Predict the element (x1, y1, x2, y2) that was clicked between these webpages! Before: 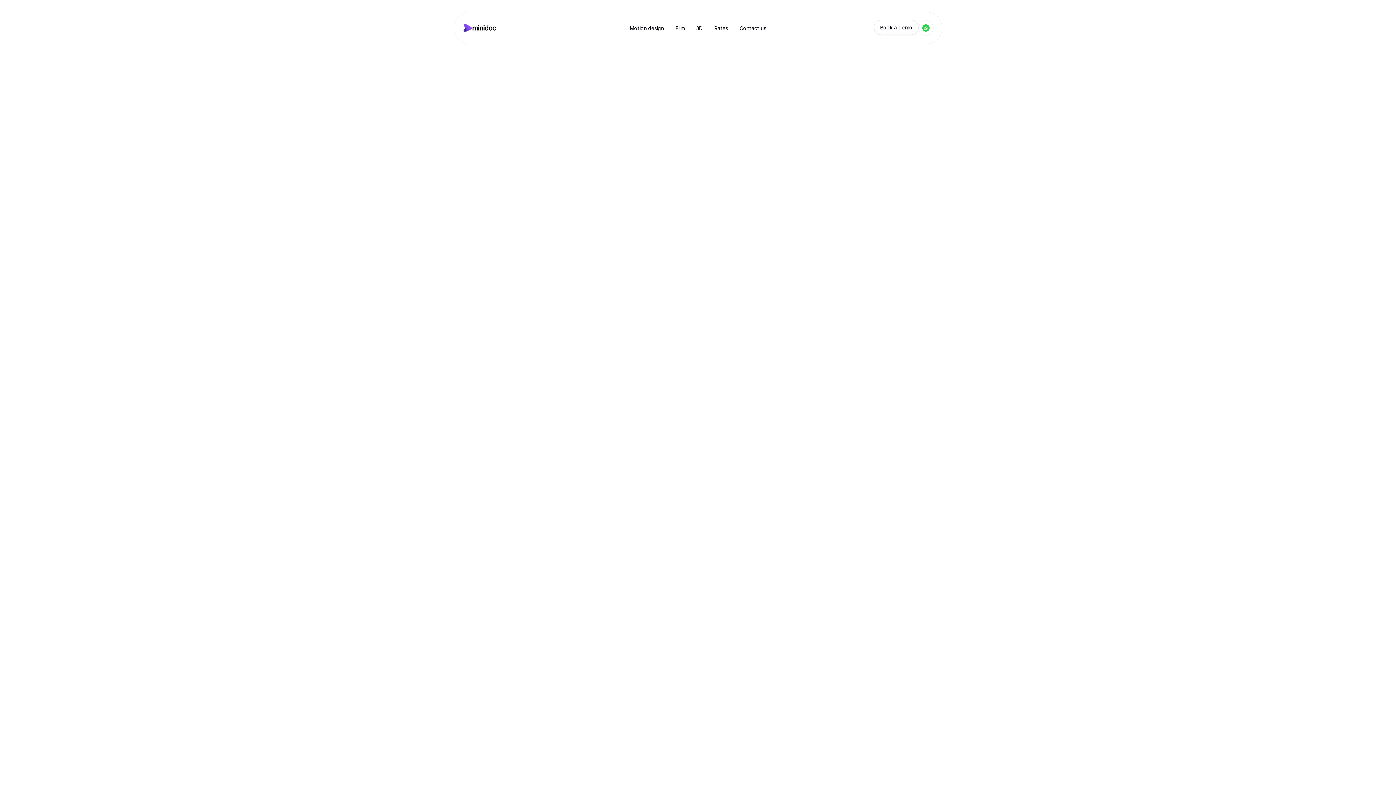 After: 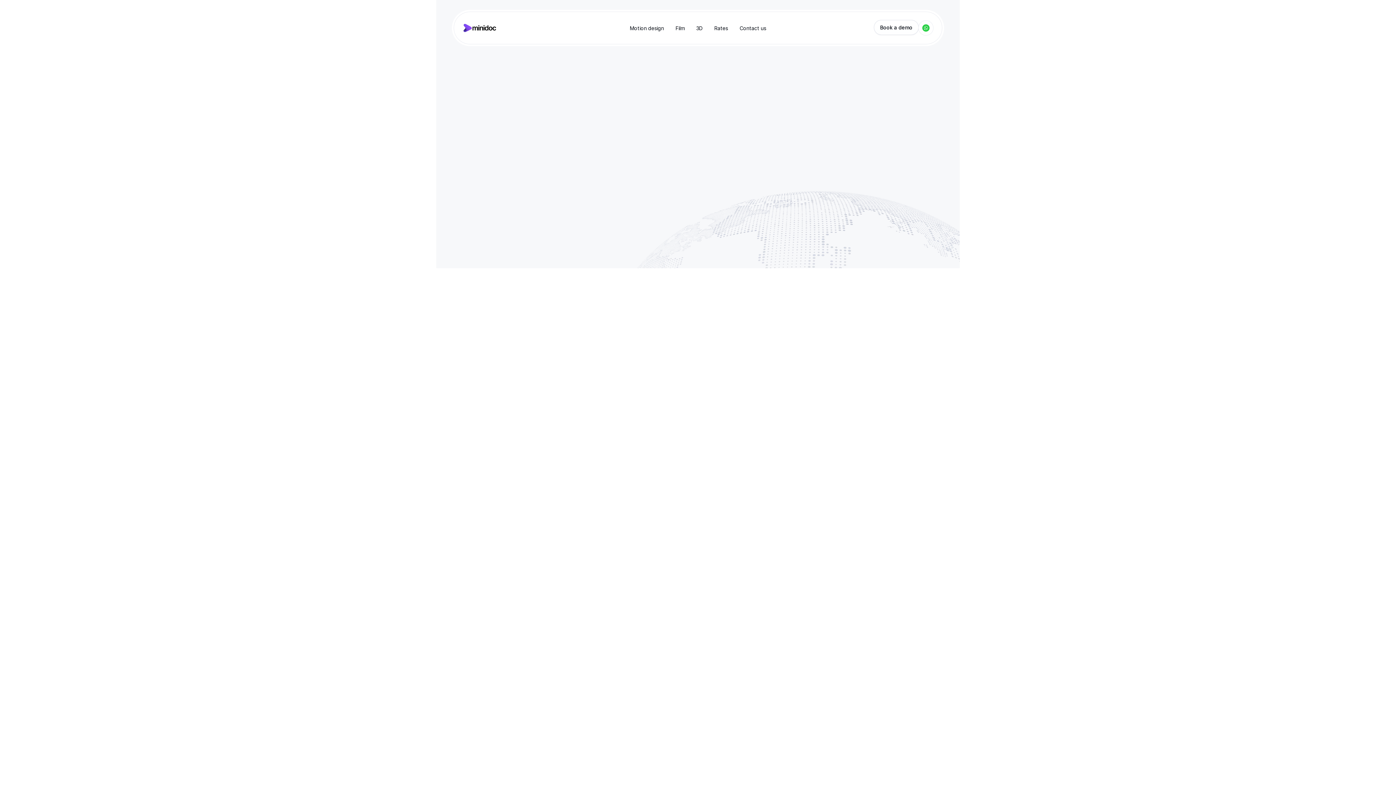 Action: label: Contact us bbox: (733, 20, 772, 35)